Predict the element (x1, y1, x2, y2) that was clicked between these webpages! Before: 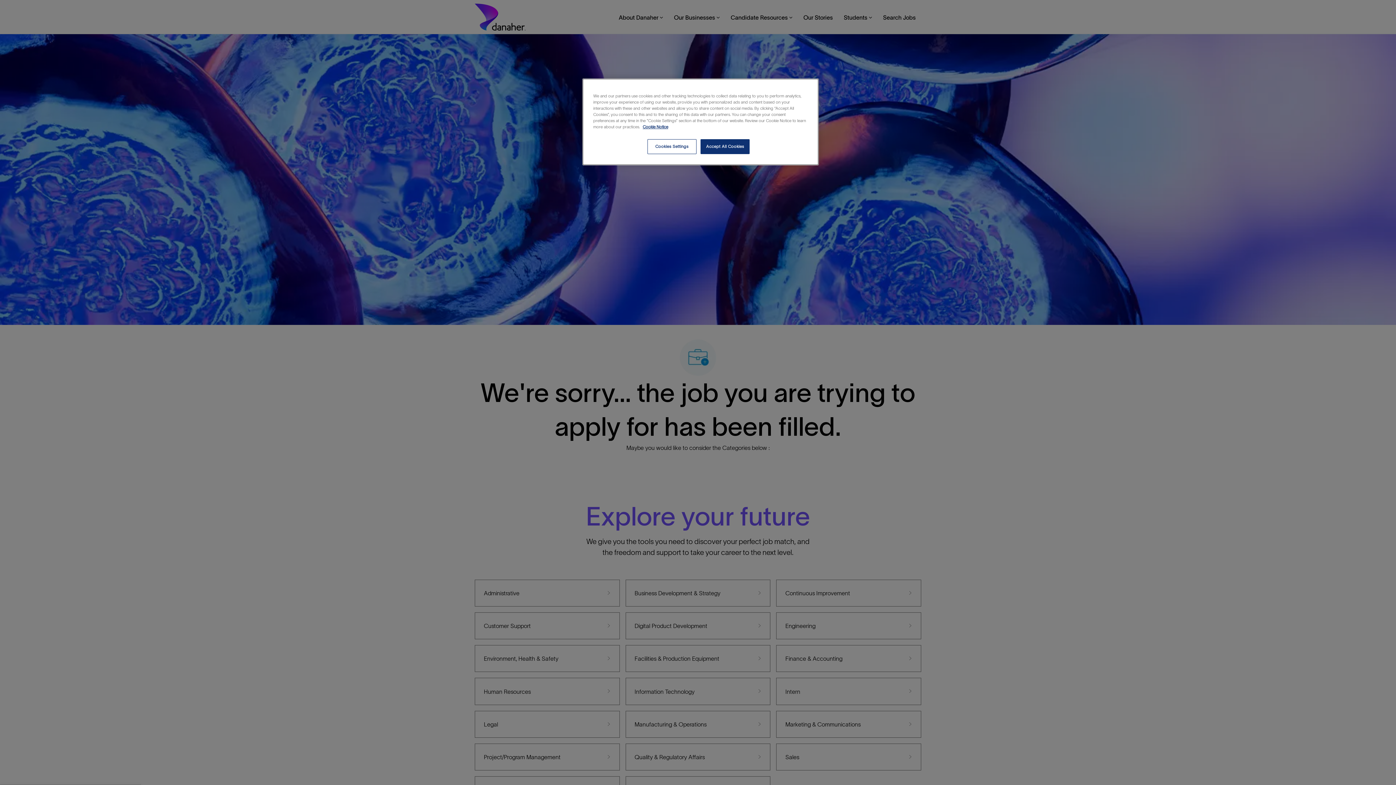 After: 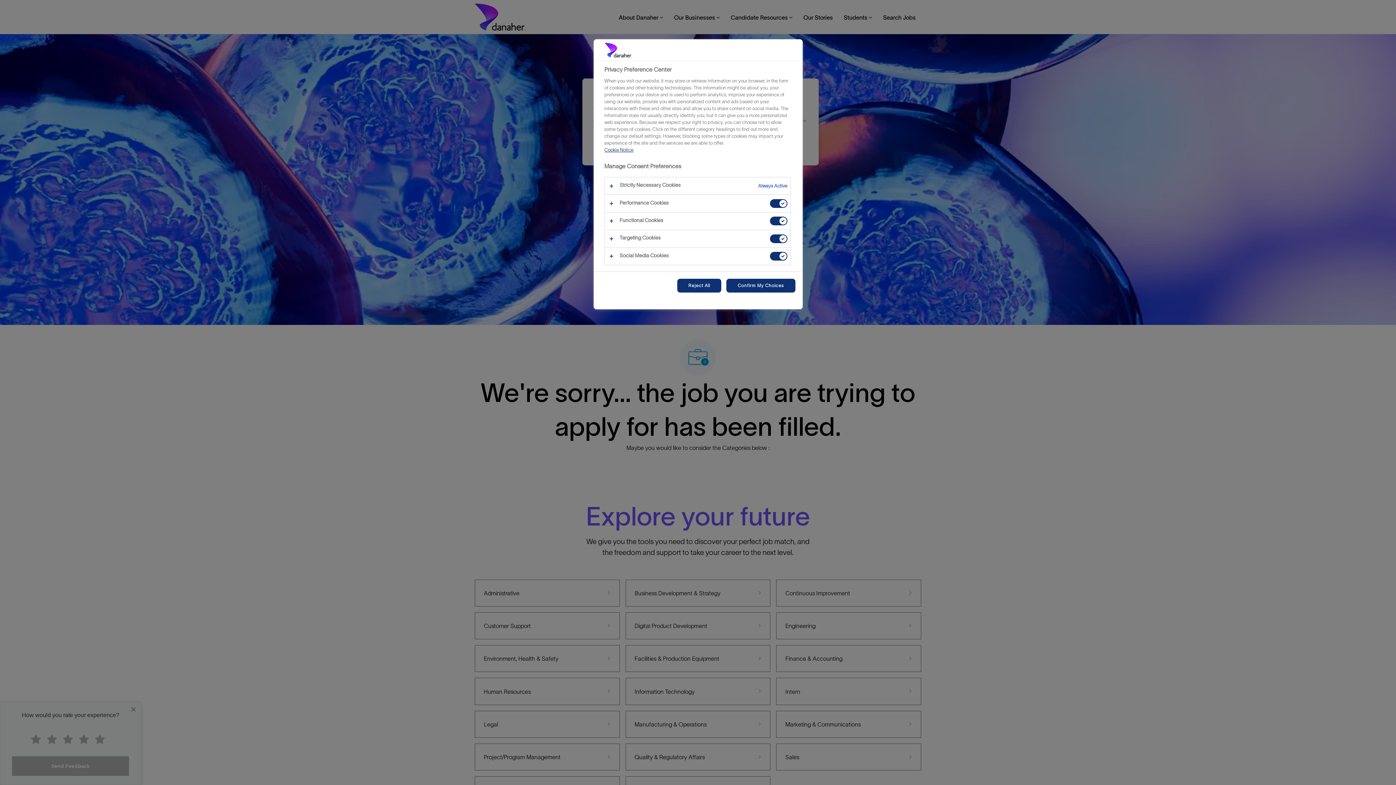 Action: bbox: (647, 139, 696, 154) label: Cookies Settings